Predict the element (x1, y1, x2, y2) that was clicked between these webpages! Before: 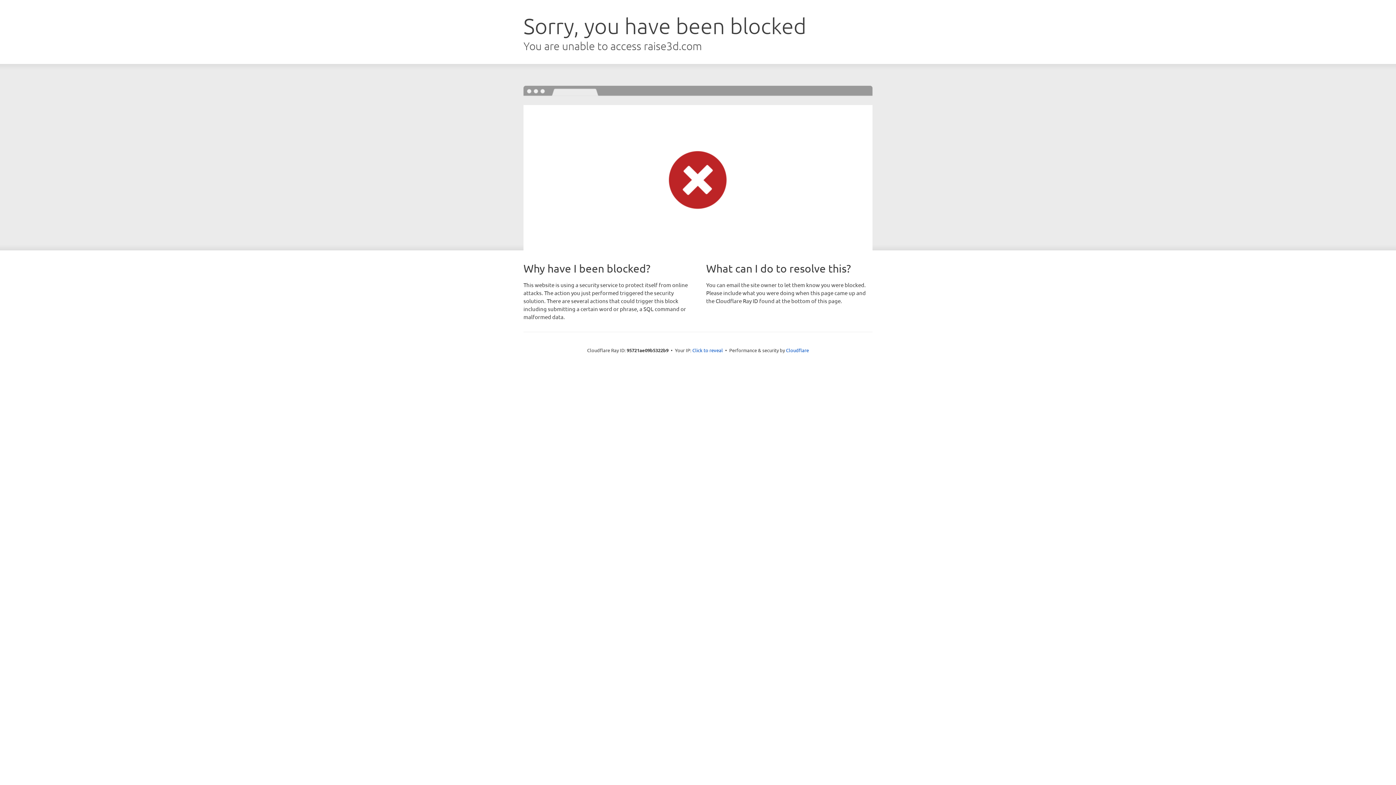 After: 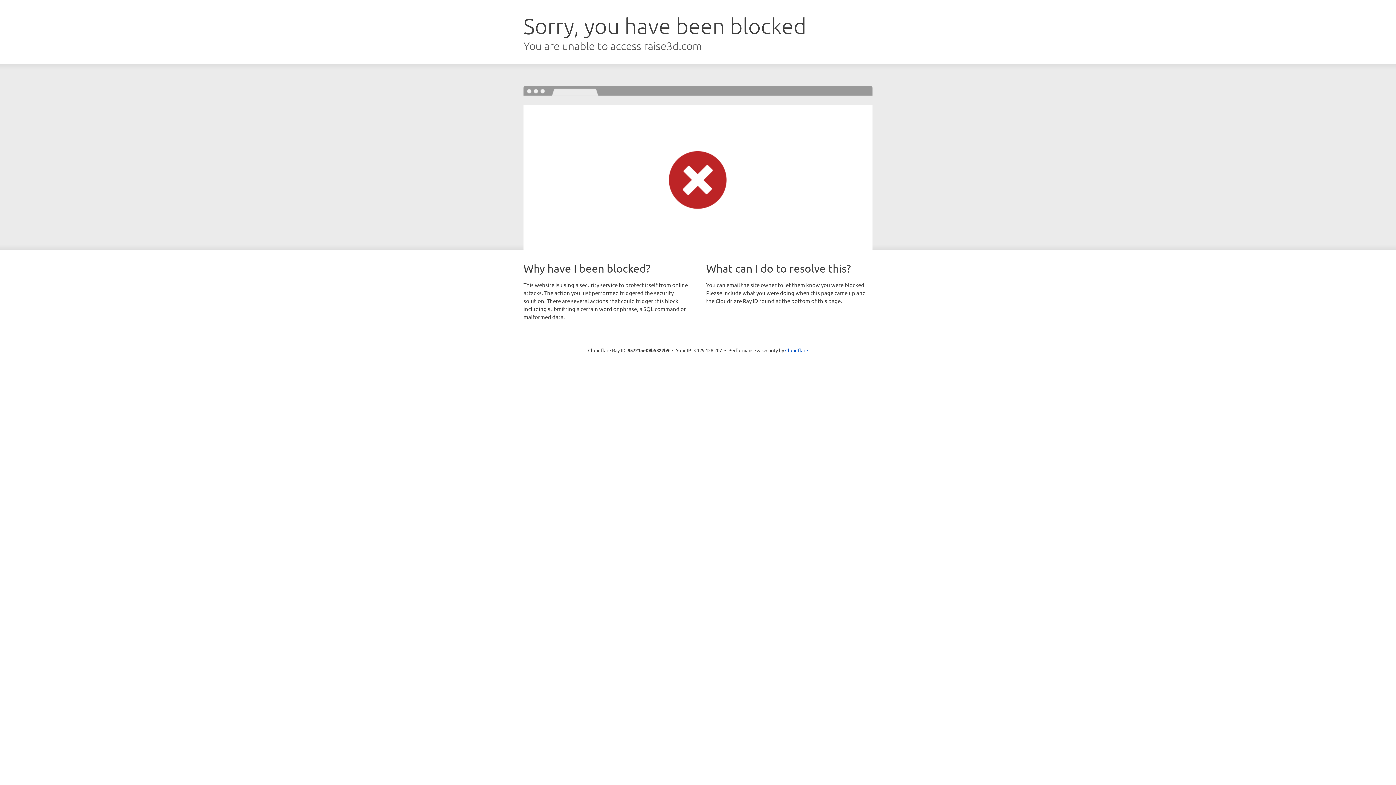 Action: bbox: (692, 346, 723, 353) label: Click to reveal